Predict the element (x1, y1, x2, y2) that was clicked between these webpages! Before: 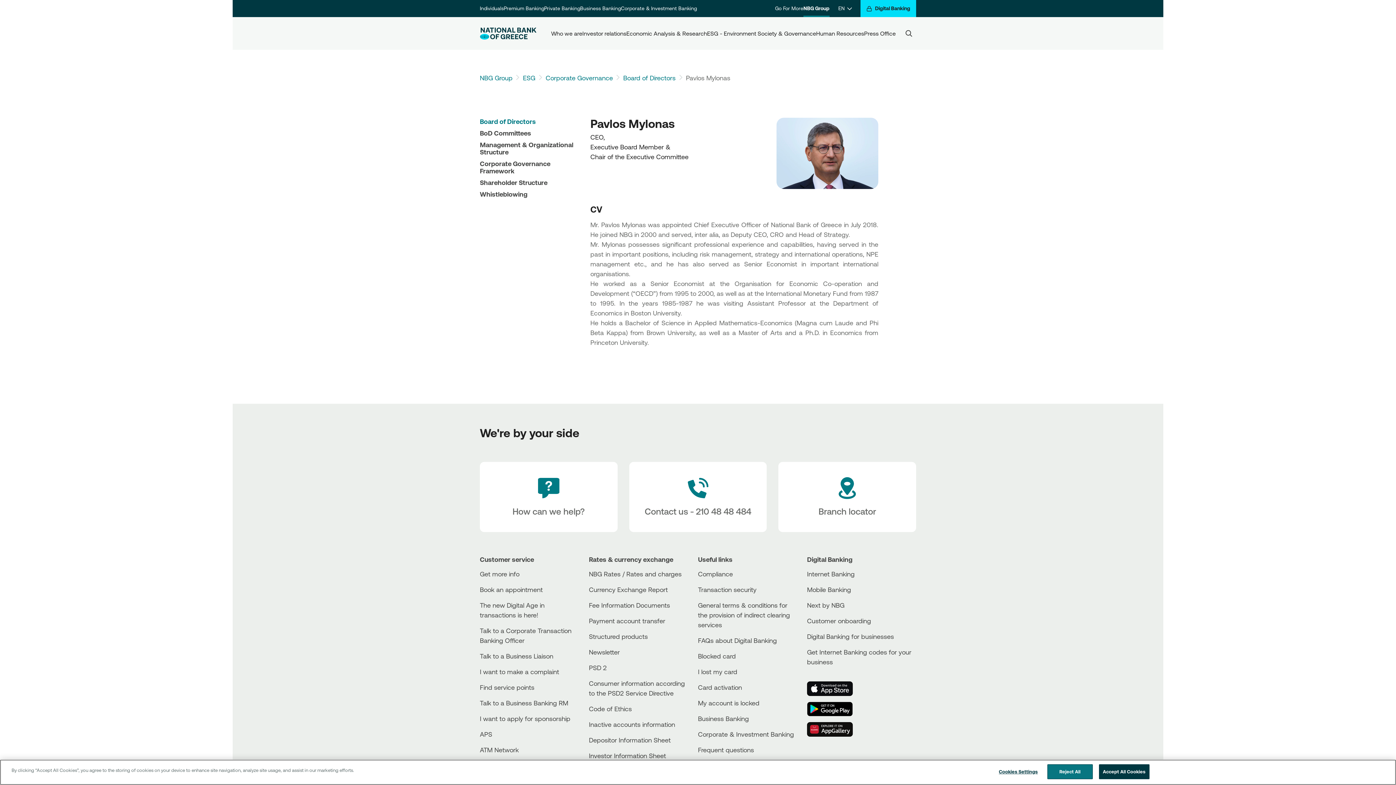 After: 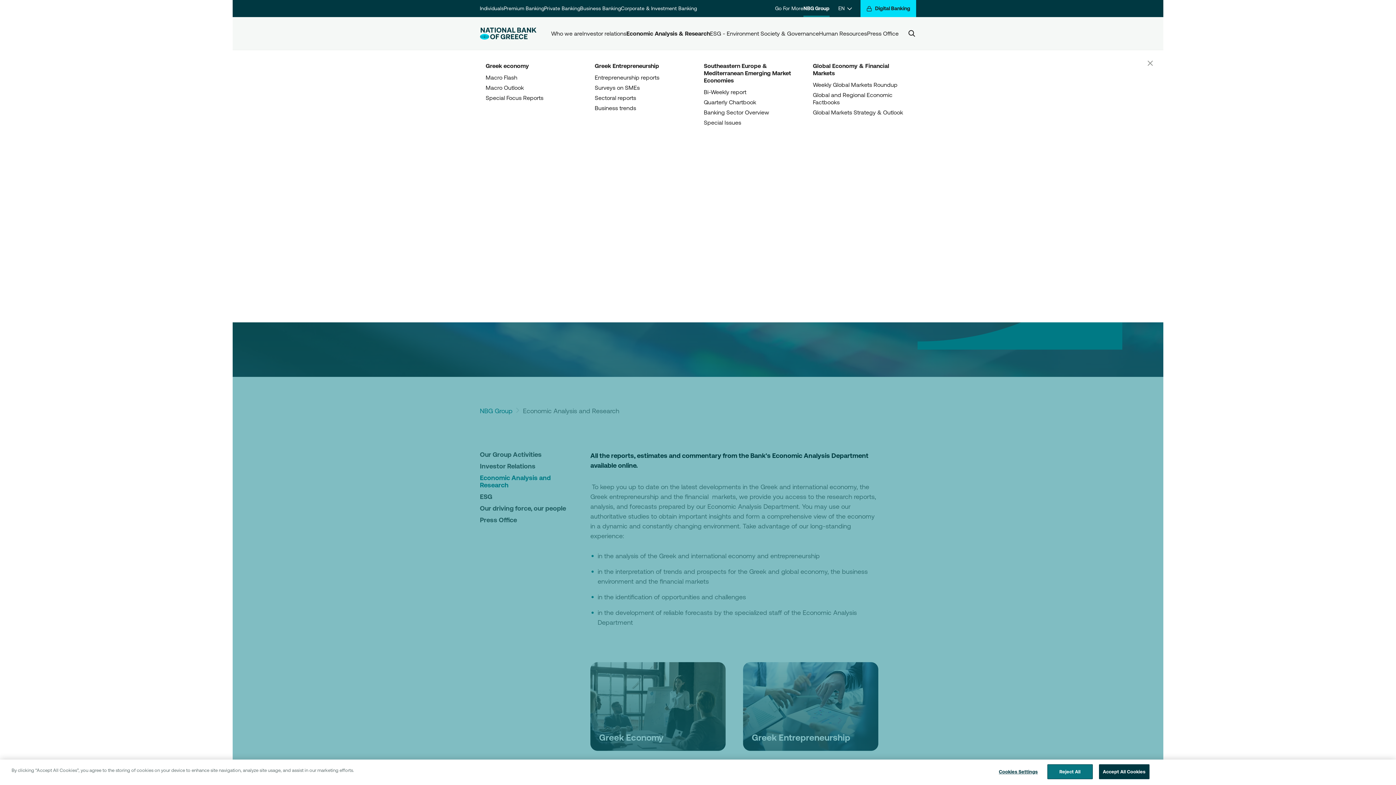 Action: label: Economic Analysis & Research bbox: (626, 30, 707, 36)